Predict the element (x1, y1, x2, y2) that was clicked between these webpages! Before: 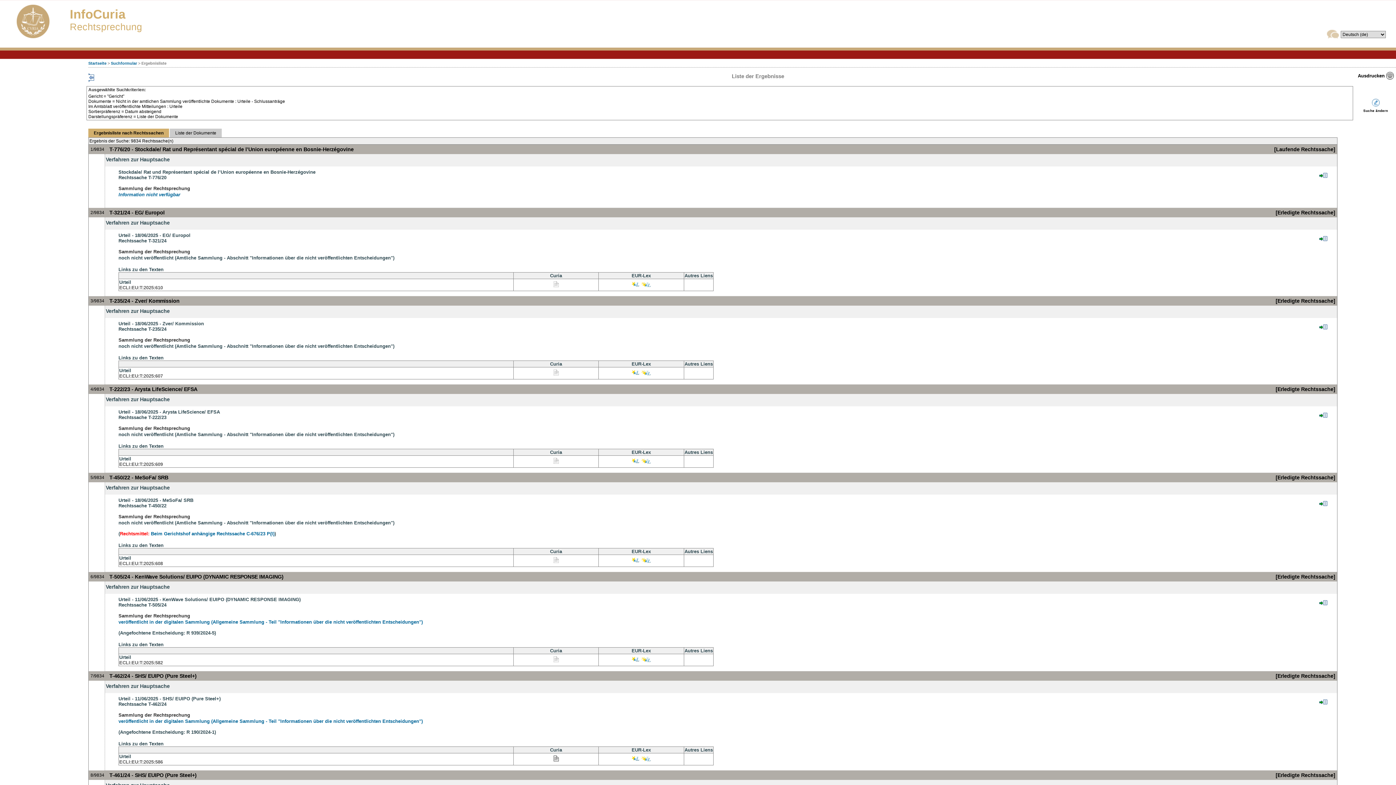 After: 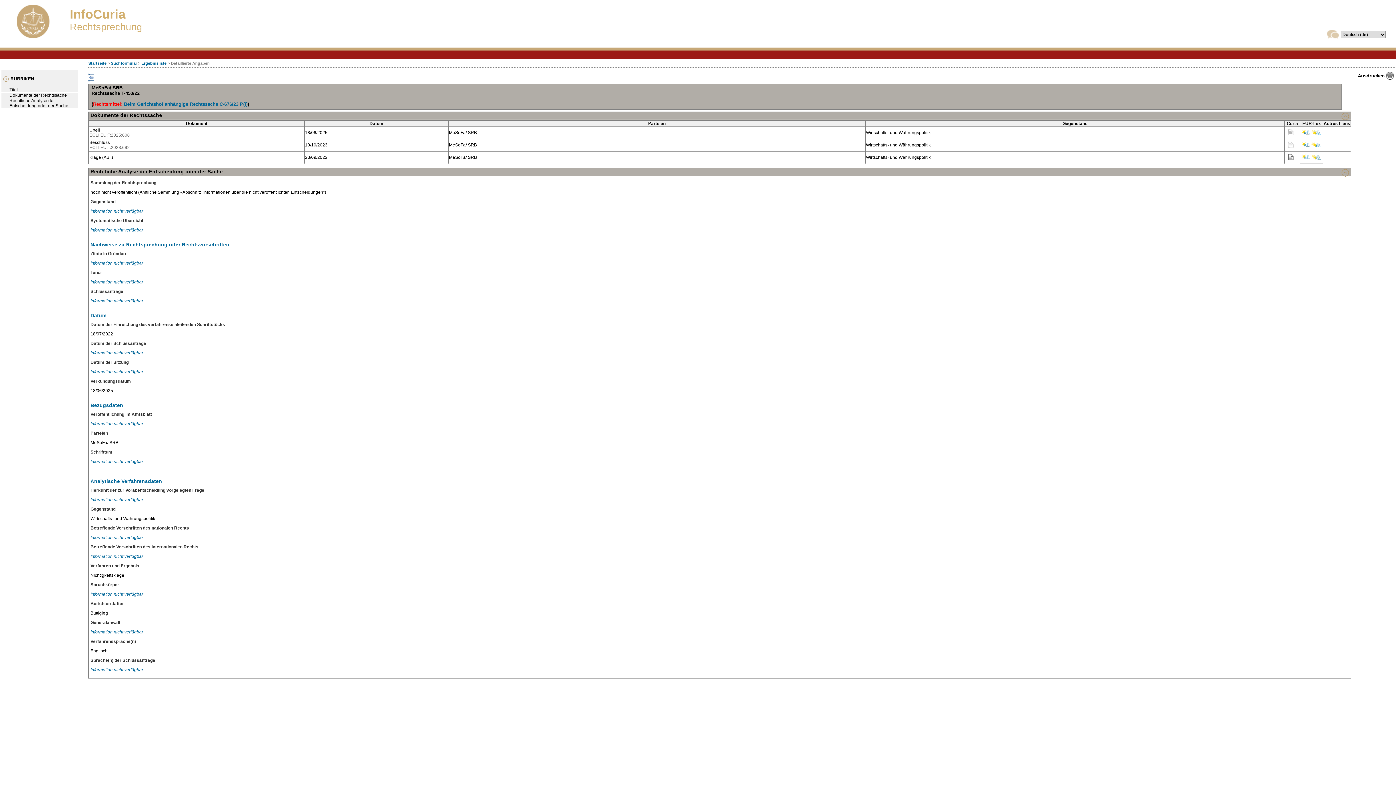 Action: bbox: (1318, 504, 1329, 509)